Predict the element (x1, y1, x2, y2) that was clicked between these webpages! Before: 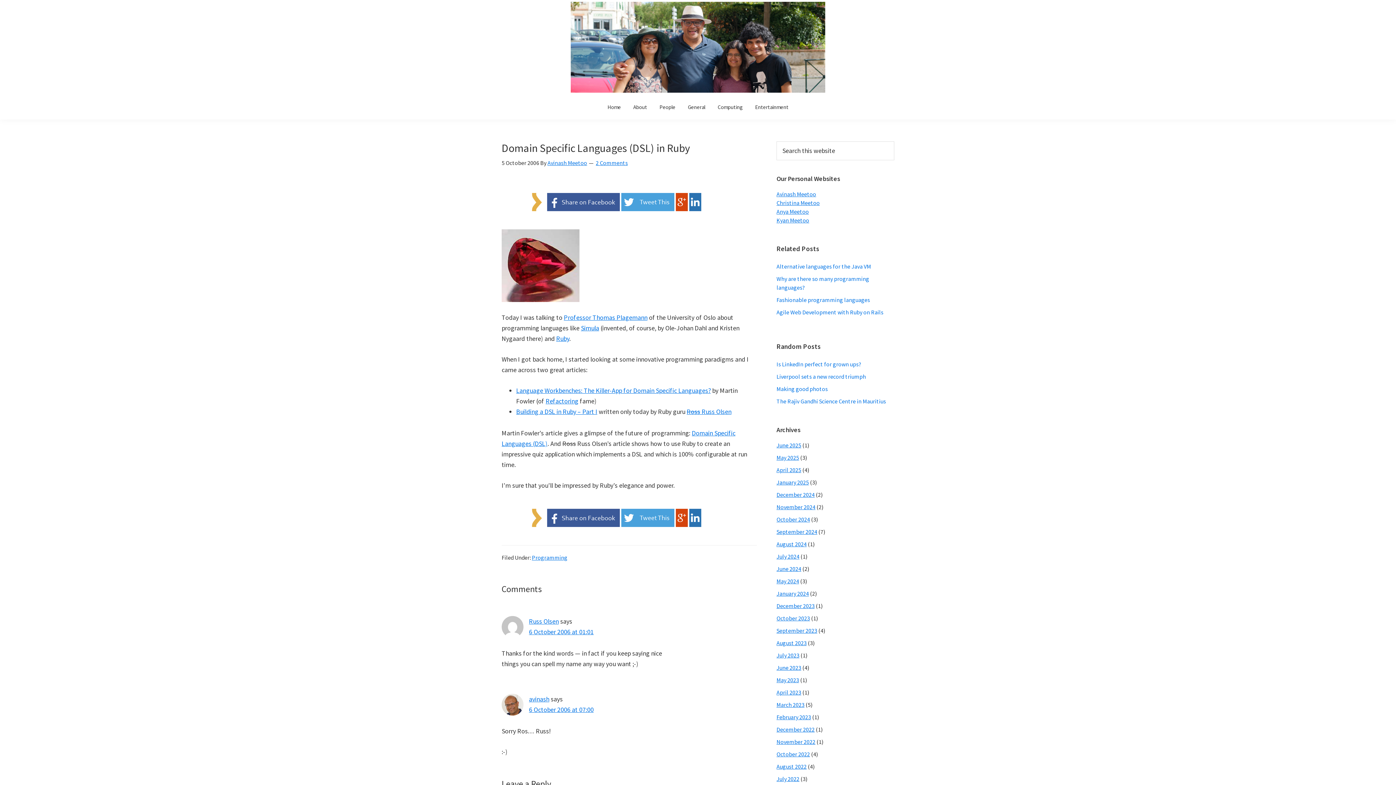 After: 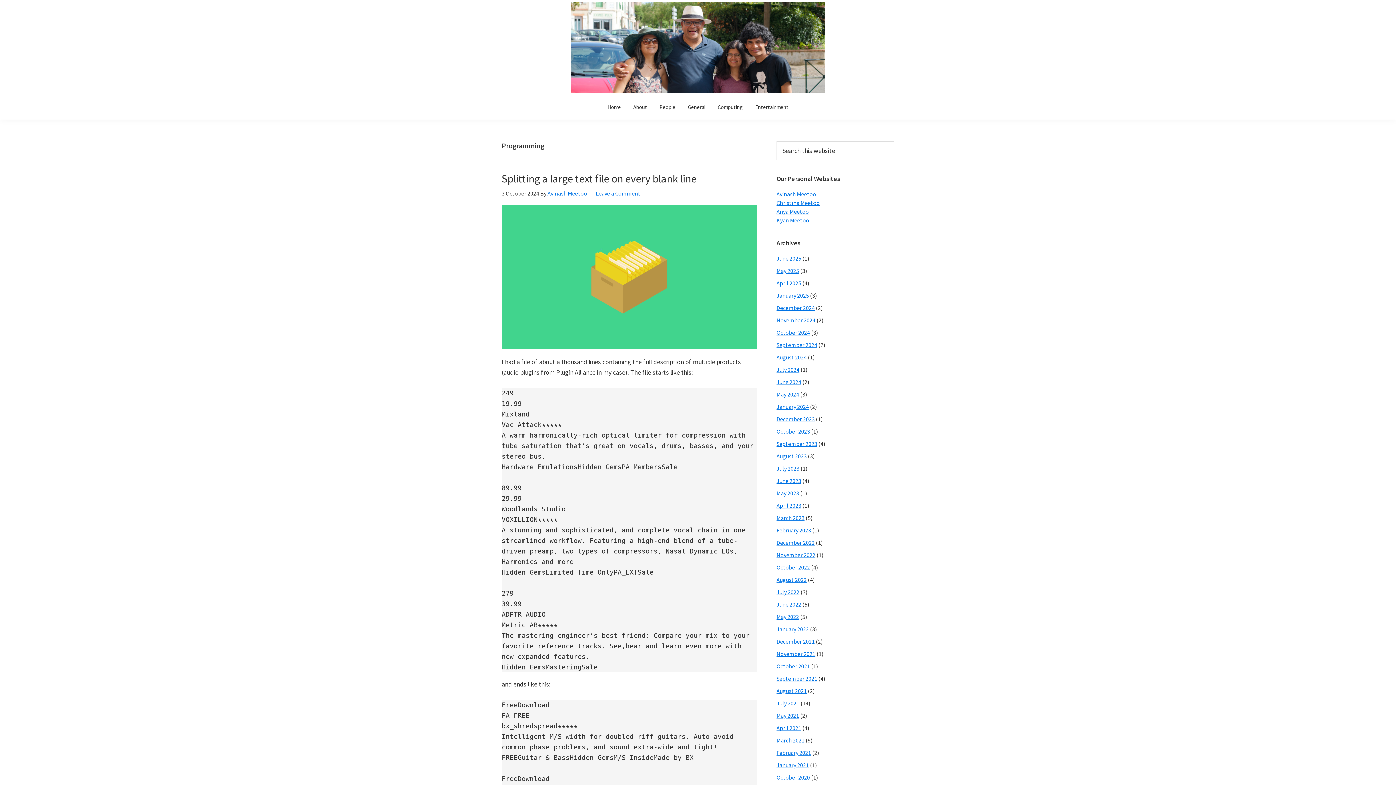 Action: bbox: (532, 554, 567, 561) label: Programming